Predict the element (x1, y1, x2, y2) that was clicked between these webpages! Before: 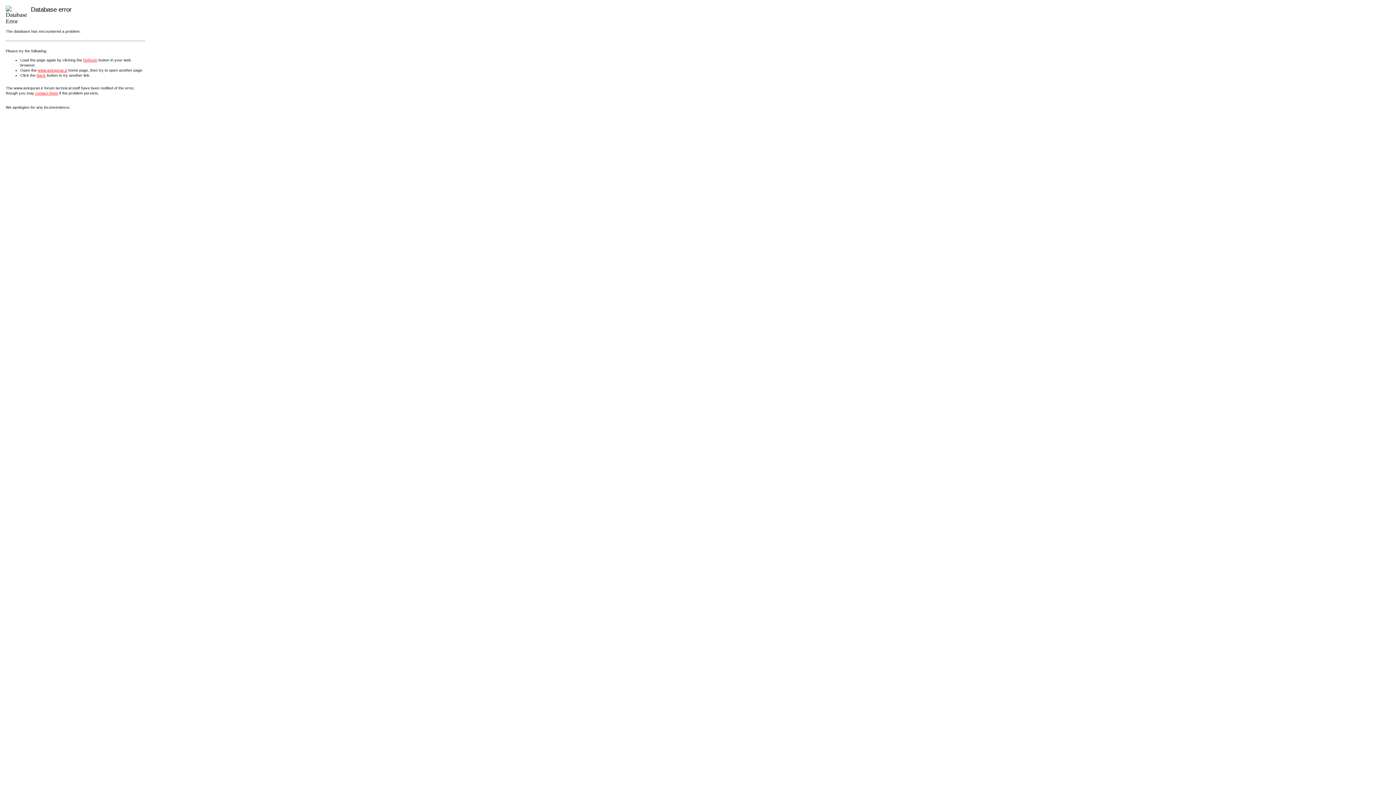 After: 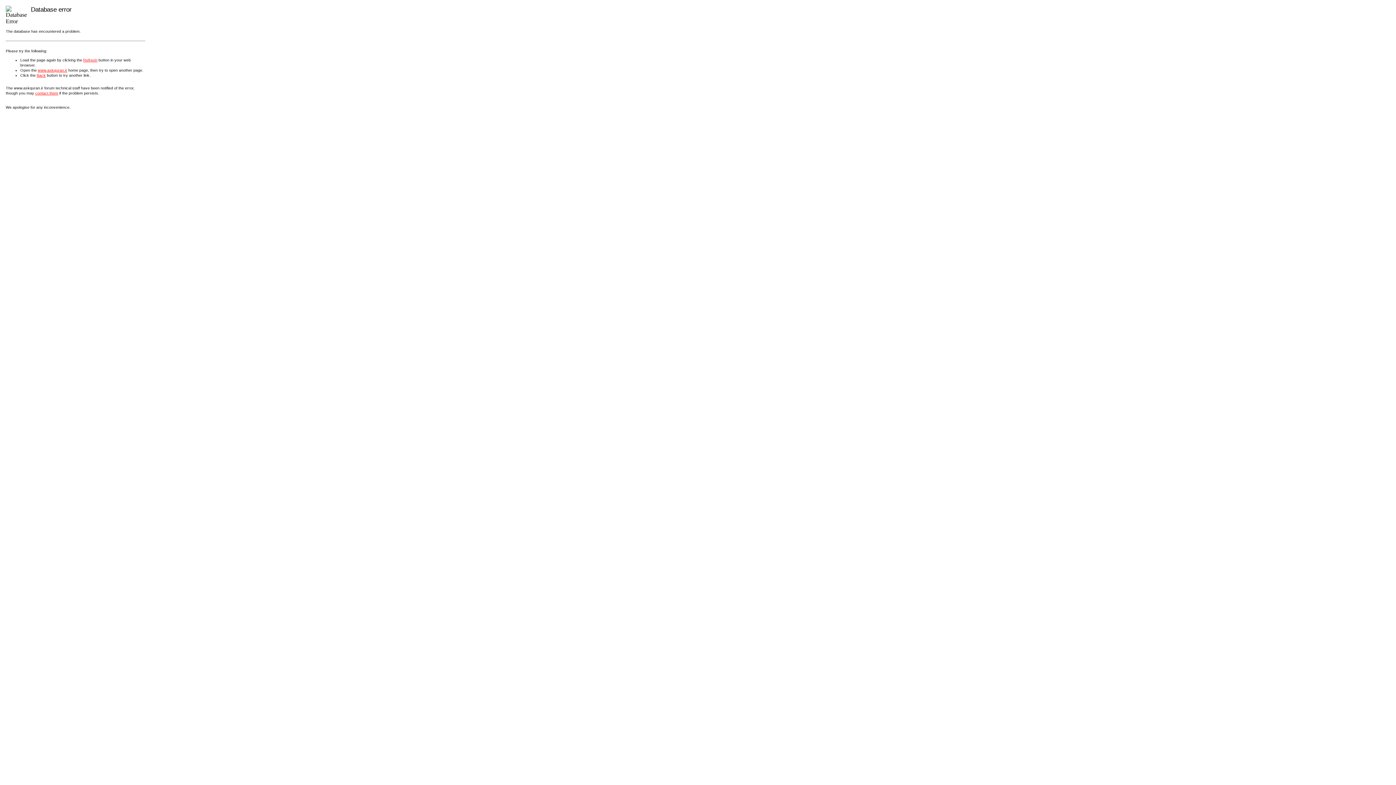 Action: label: Refresh bbox: (83, 57, 97, 62)